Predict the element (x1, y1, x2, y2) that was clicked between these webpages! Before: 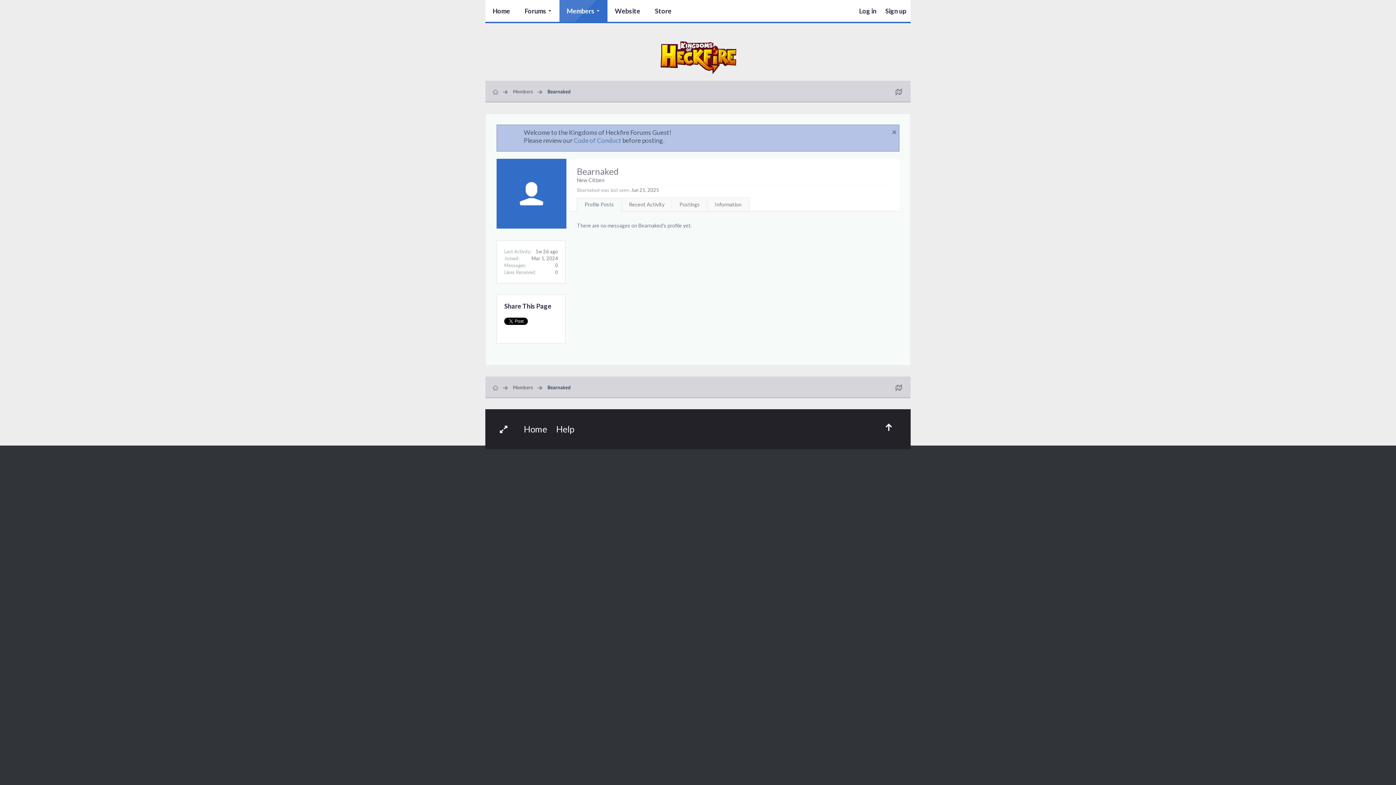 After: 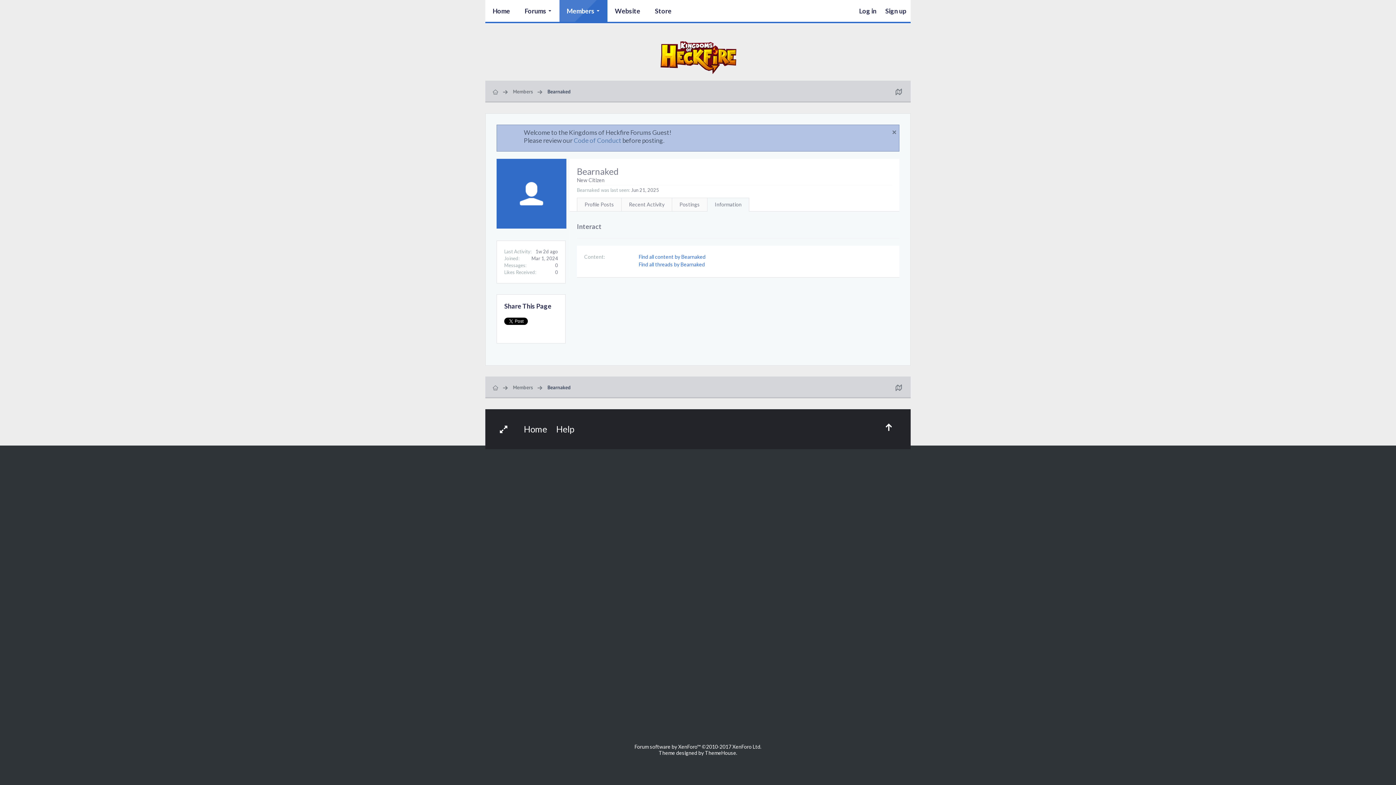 Action: label: Information bbox: (707, 197, 749, 211)